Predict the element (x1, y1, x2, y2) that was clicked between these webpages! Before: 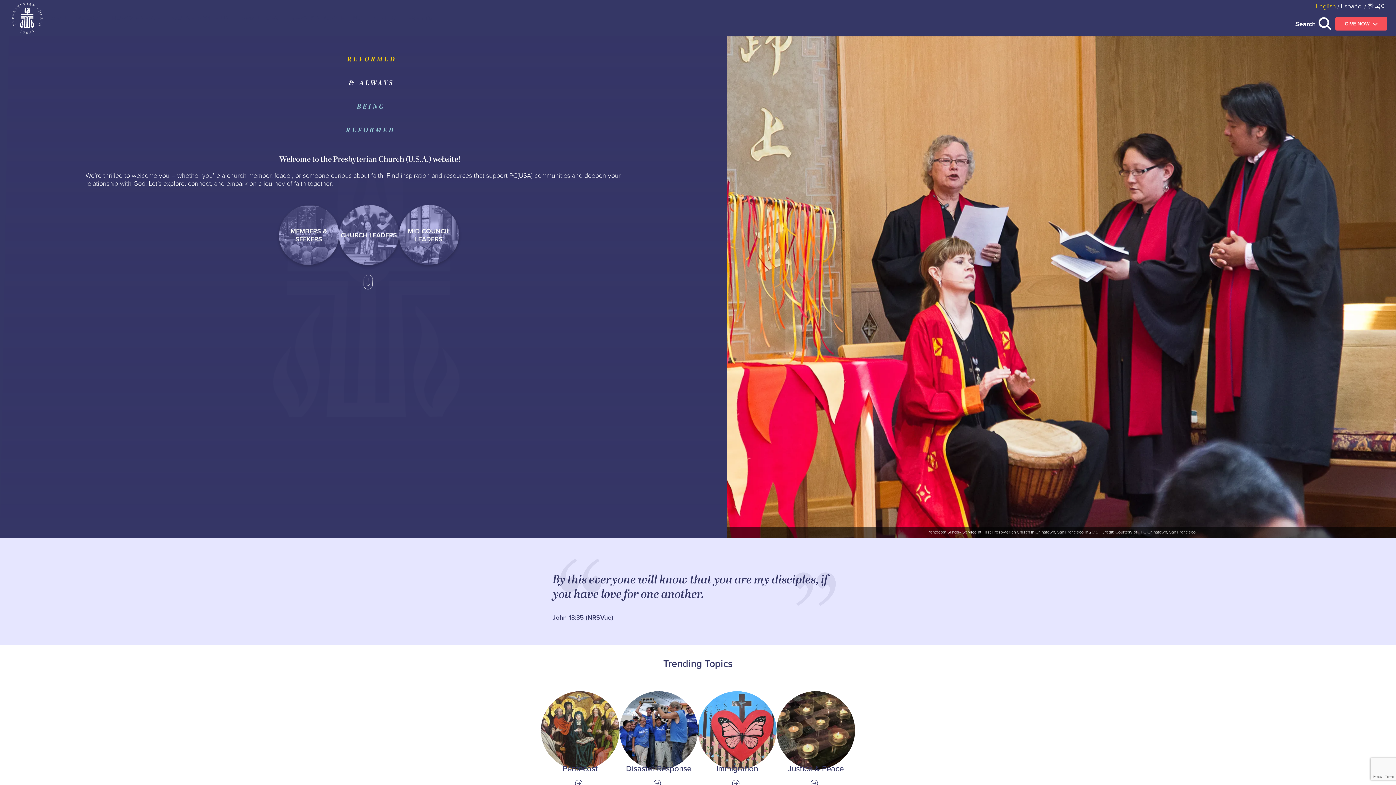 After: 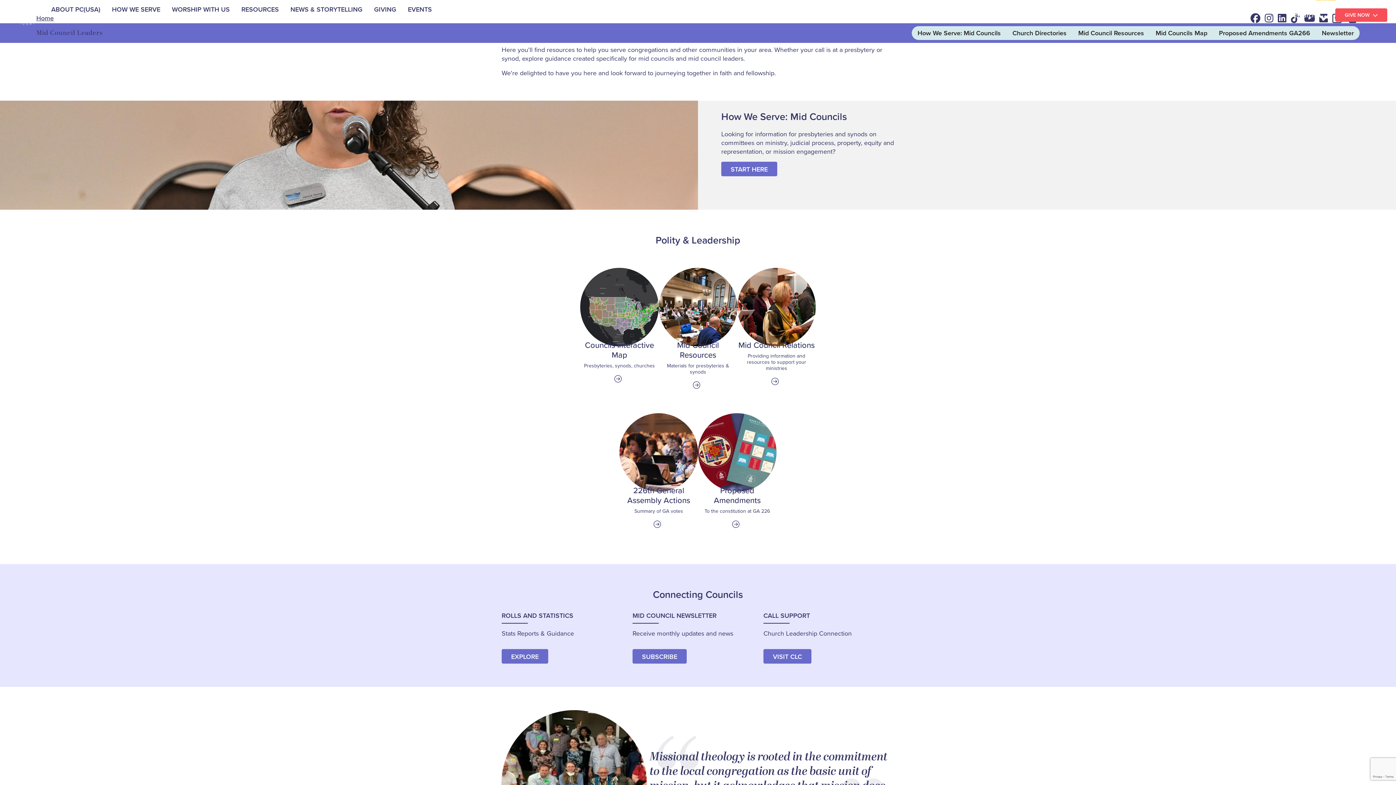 Action: bbox: (398, 205, 459, 265) label: MID COUNCIL LEADERS